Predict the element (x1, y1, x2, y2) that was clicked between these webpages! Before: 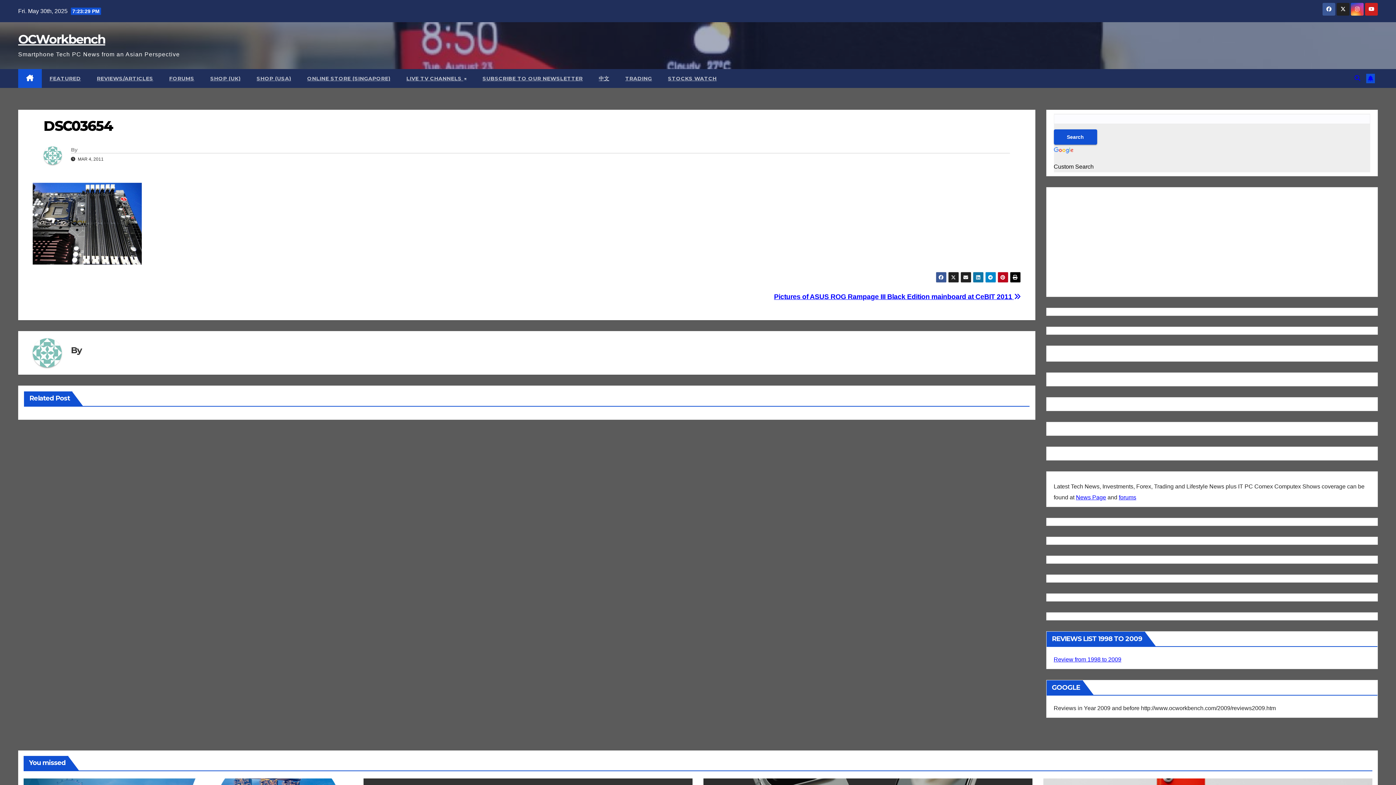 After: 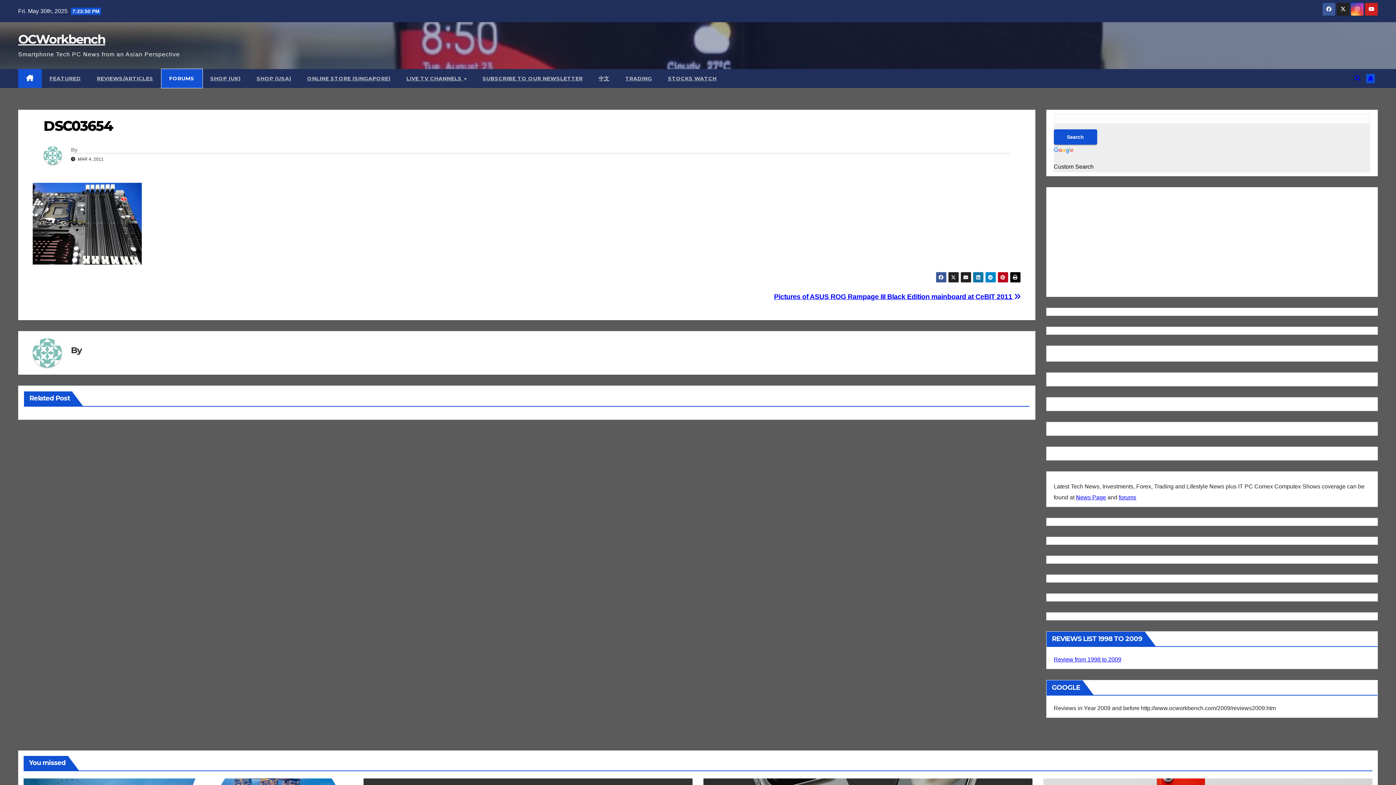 Action: bbox: (161, 69, 202, 88) label: FORUMS